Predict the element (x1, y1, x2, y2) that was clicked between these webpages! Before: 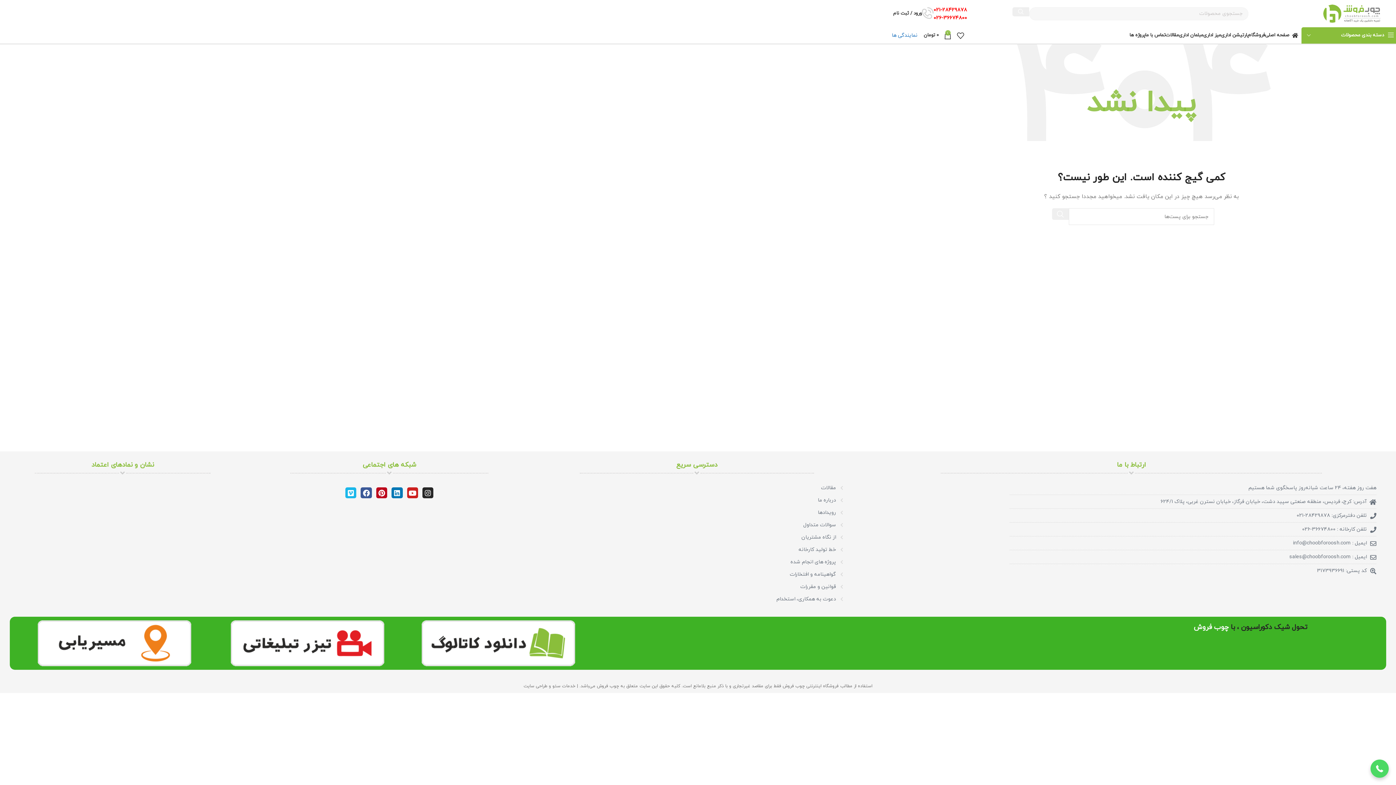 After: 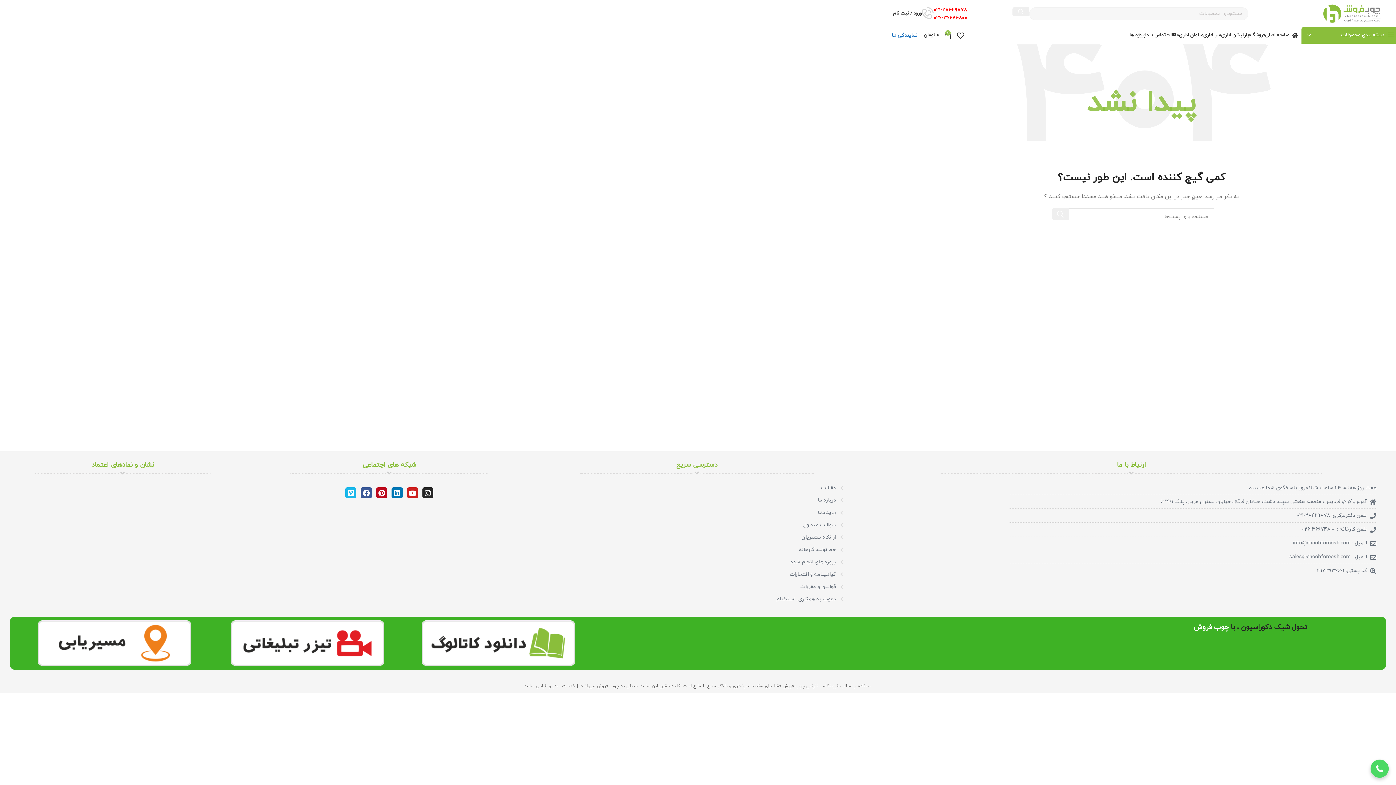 Action: label: درباره ما bbox: (534, 496, 843, 504)